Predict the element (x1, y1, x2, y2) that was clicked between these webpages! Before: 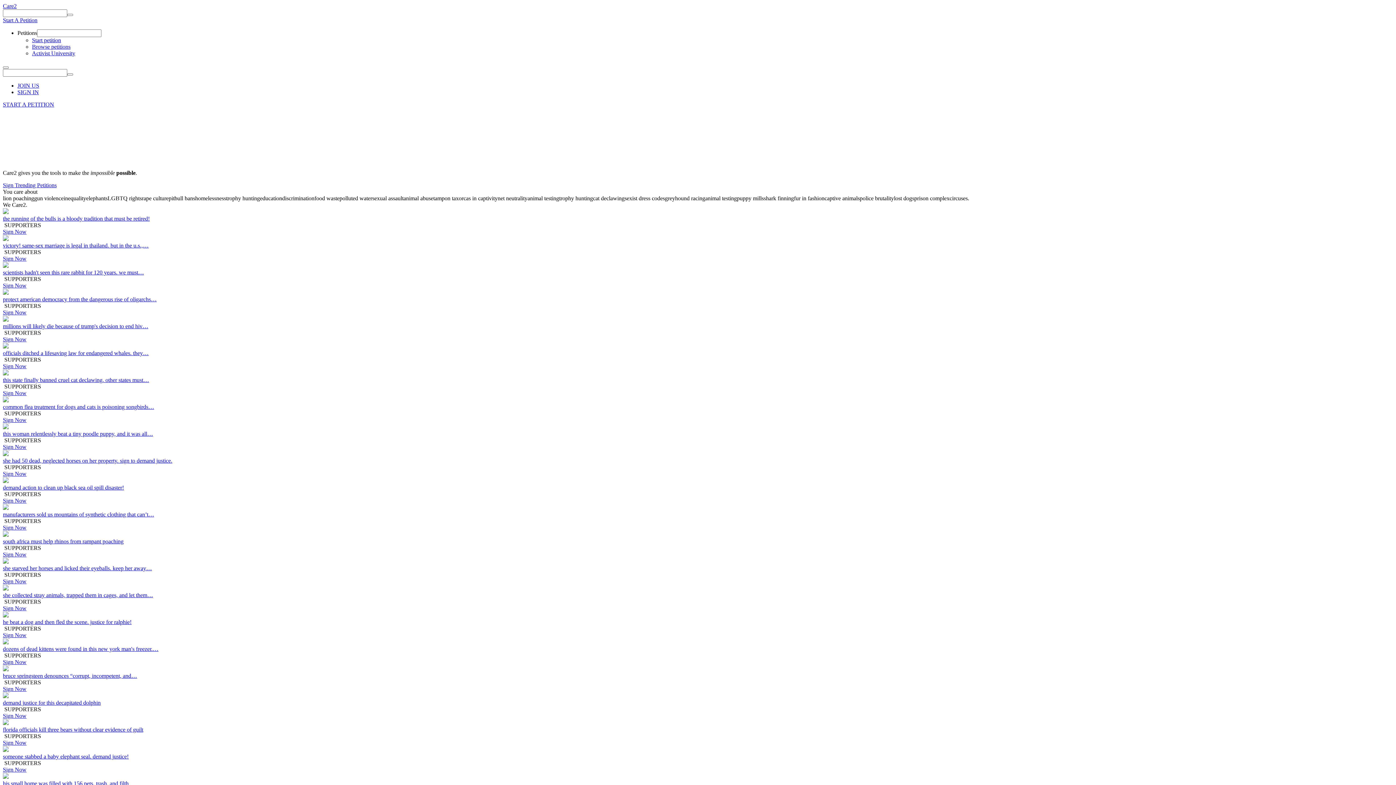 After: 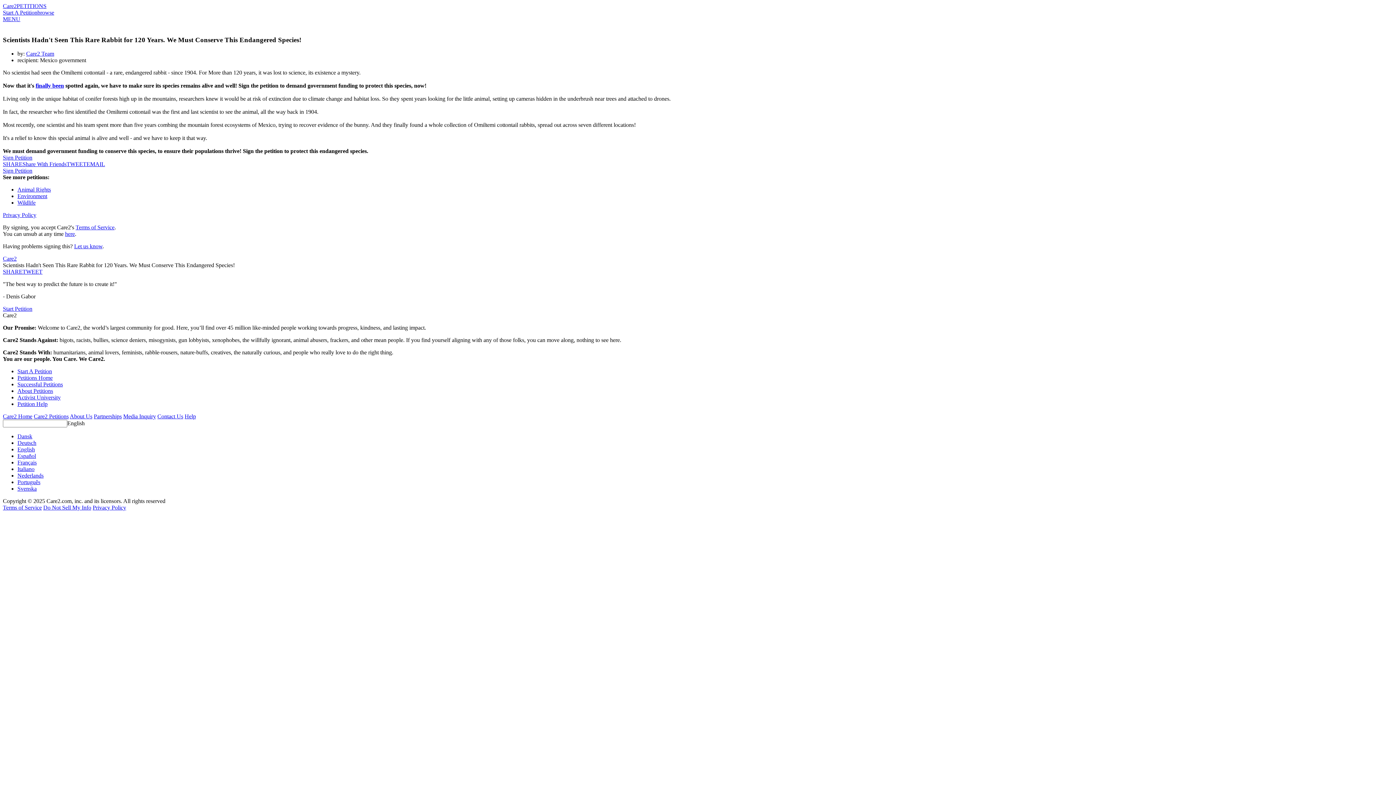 Action: label: Sign Now bbox: (2, 282, 26, 288)